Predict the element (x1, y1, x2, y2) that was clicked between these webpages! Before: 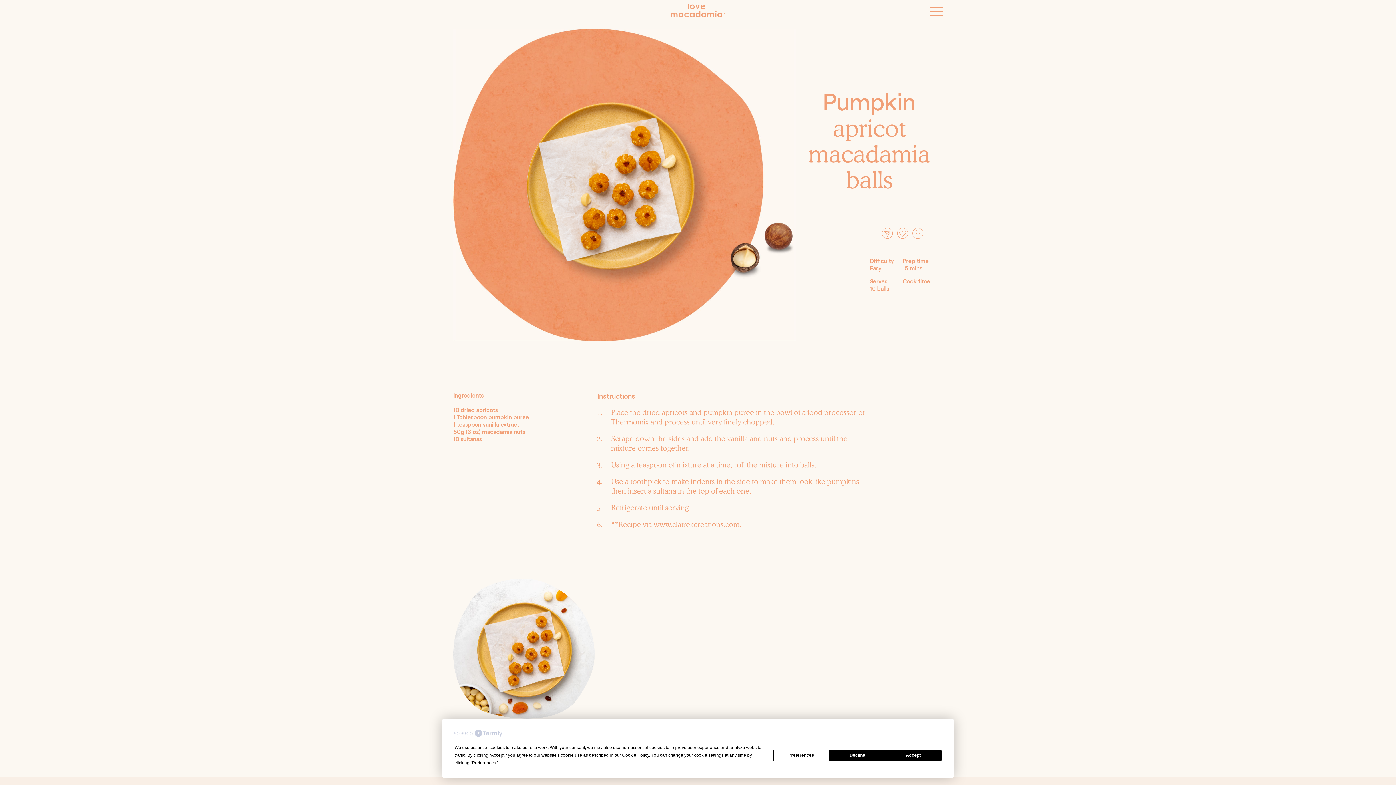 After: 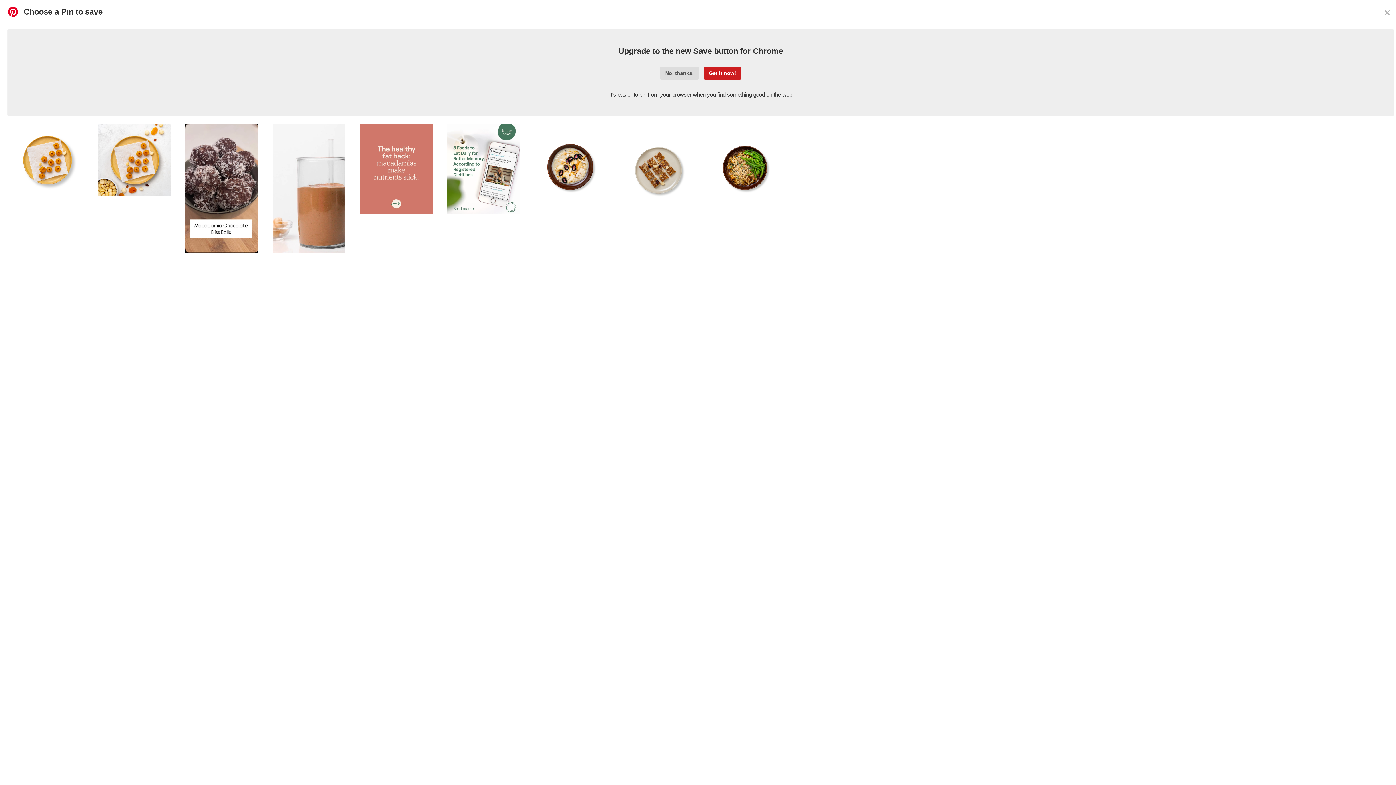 Action: bbox: (885, 214, 896, 221)